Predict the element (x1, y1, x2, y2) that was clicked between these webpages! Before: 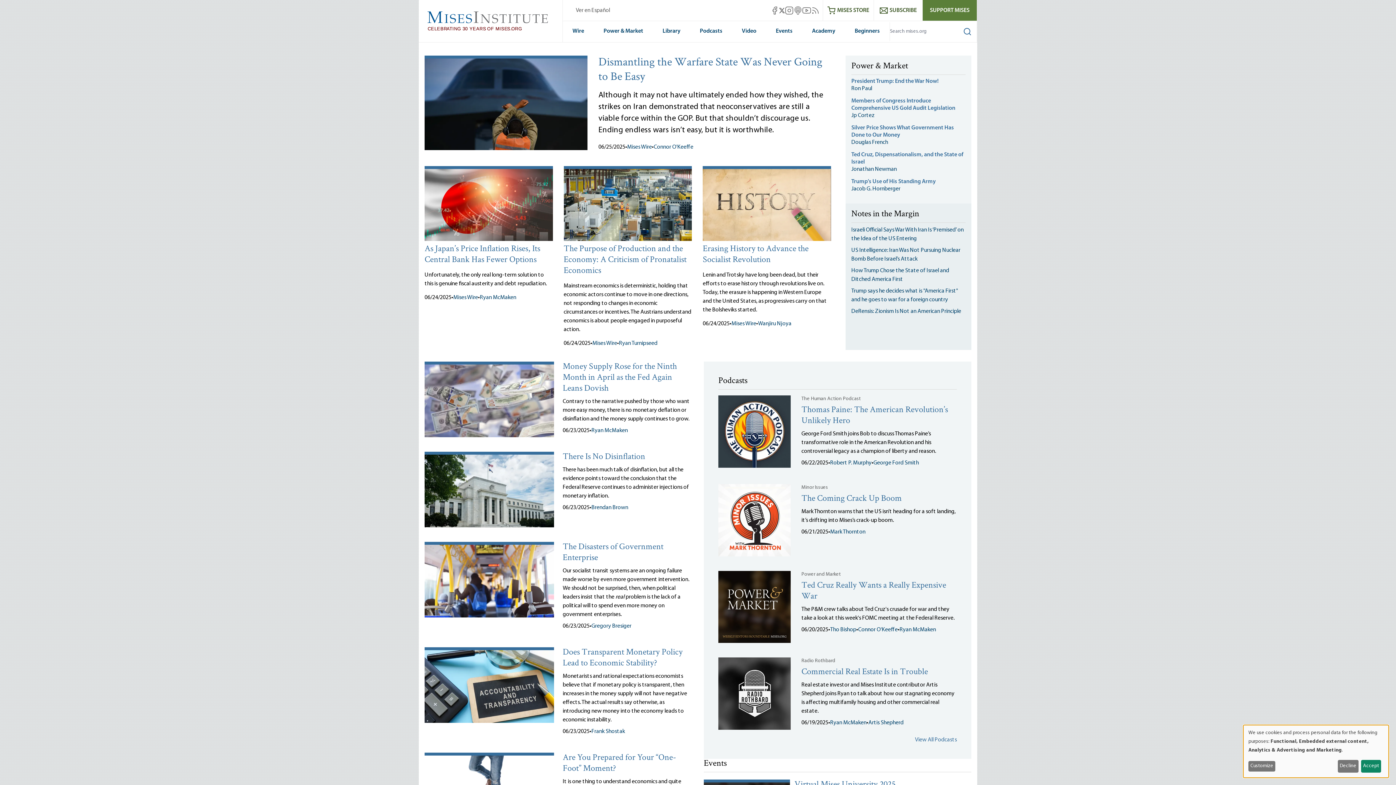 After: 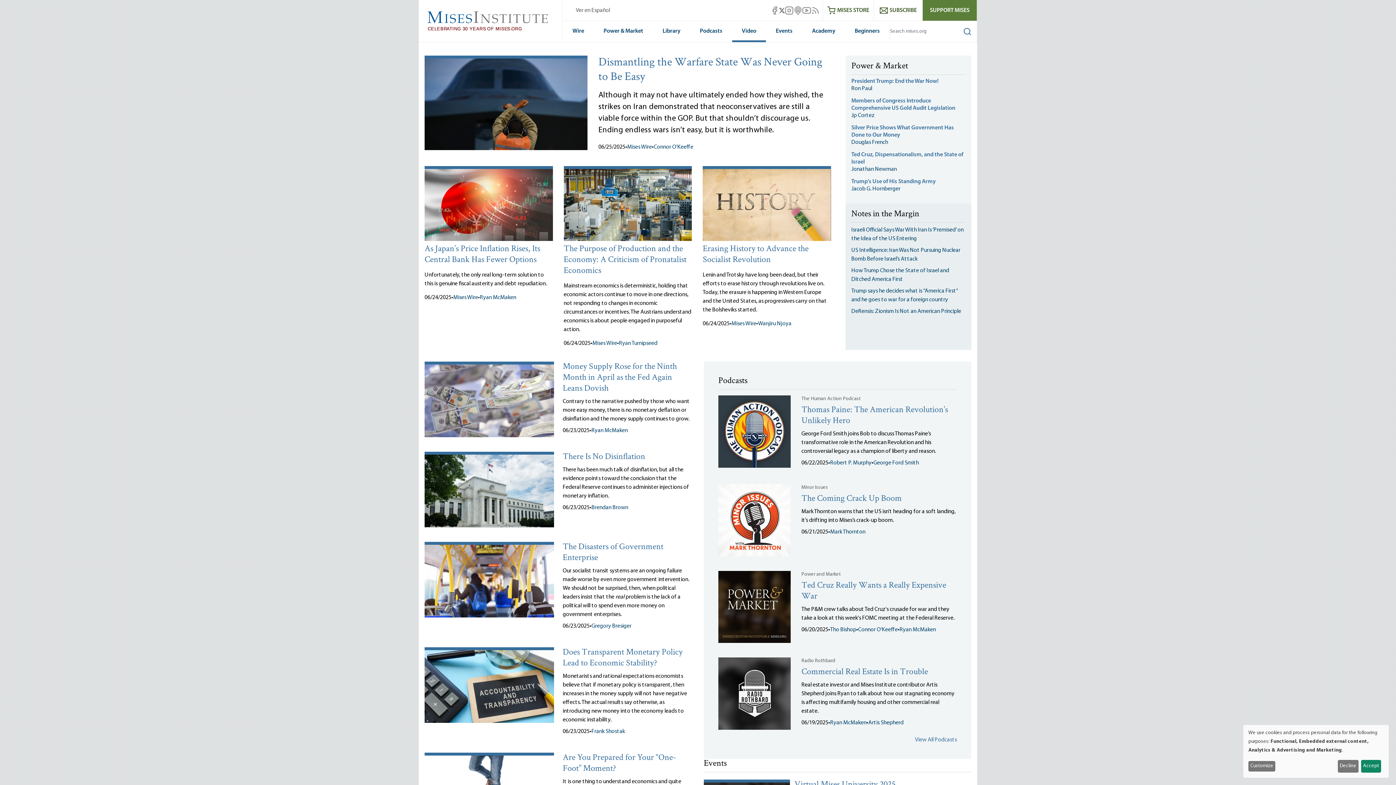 Action: label: Video bbox: (732, 21, 766, 42)